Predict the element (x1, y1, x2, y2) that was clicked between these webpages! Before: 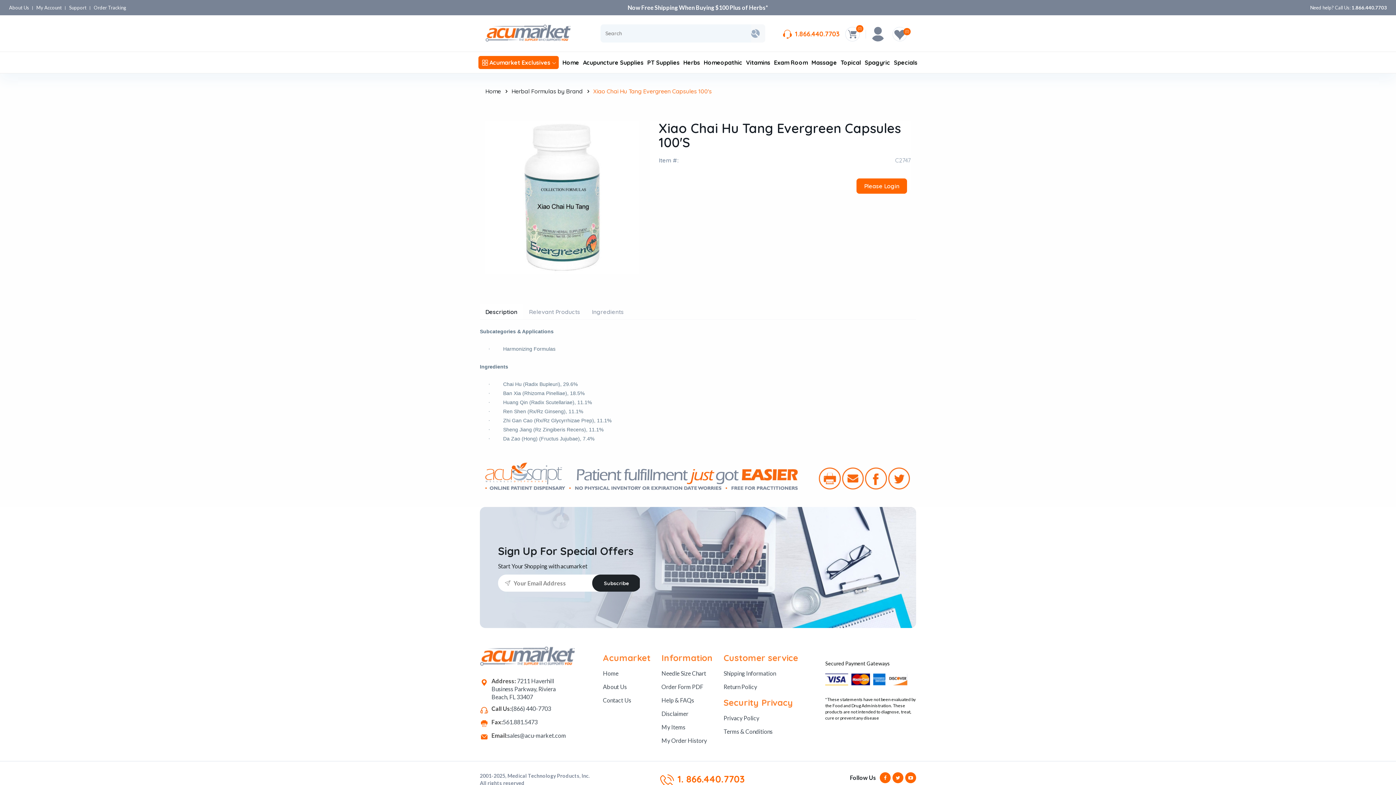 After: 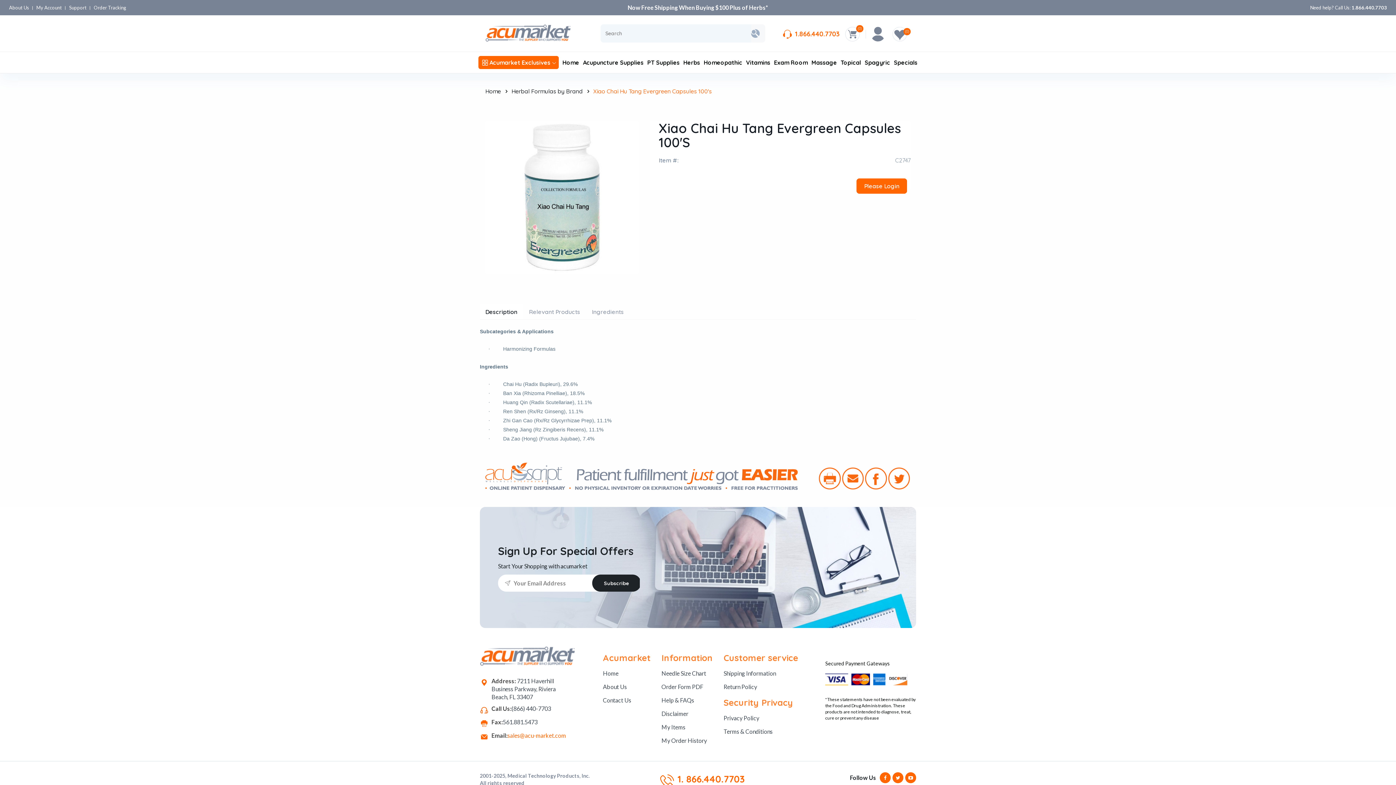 Action: label: sales@acu-market.com bbox: (507, 732, 566, 740)